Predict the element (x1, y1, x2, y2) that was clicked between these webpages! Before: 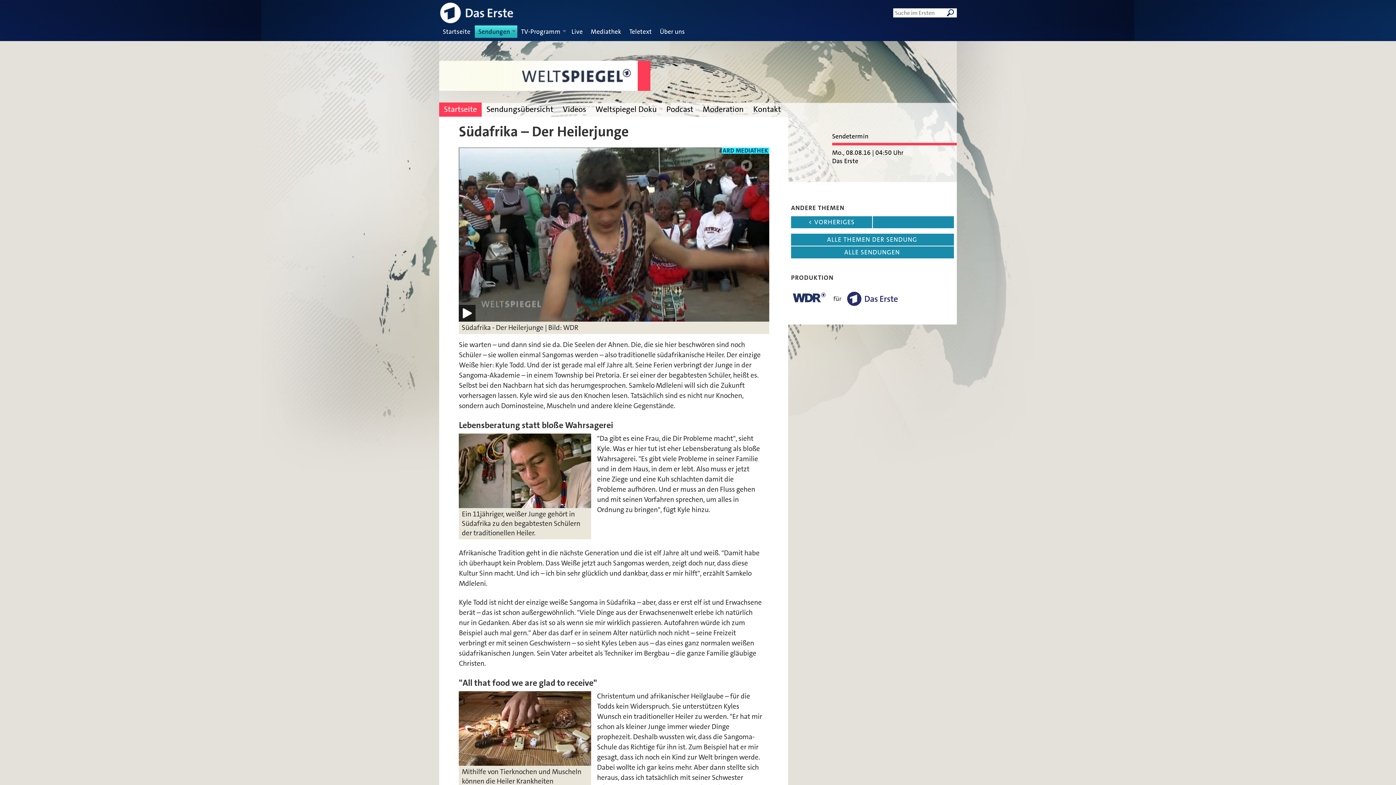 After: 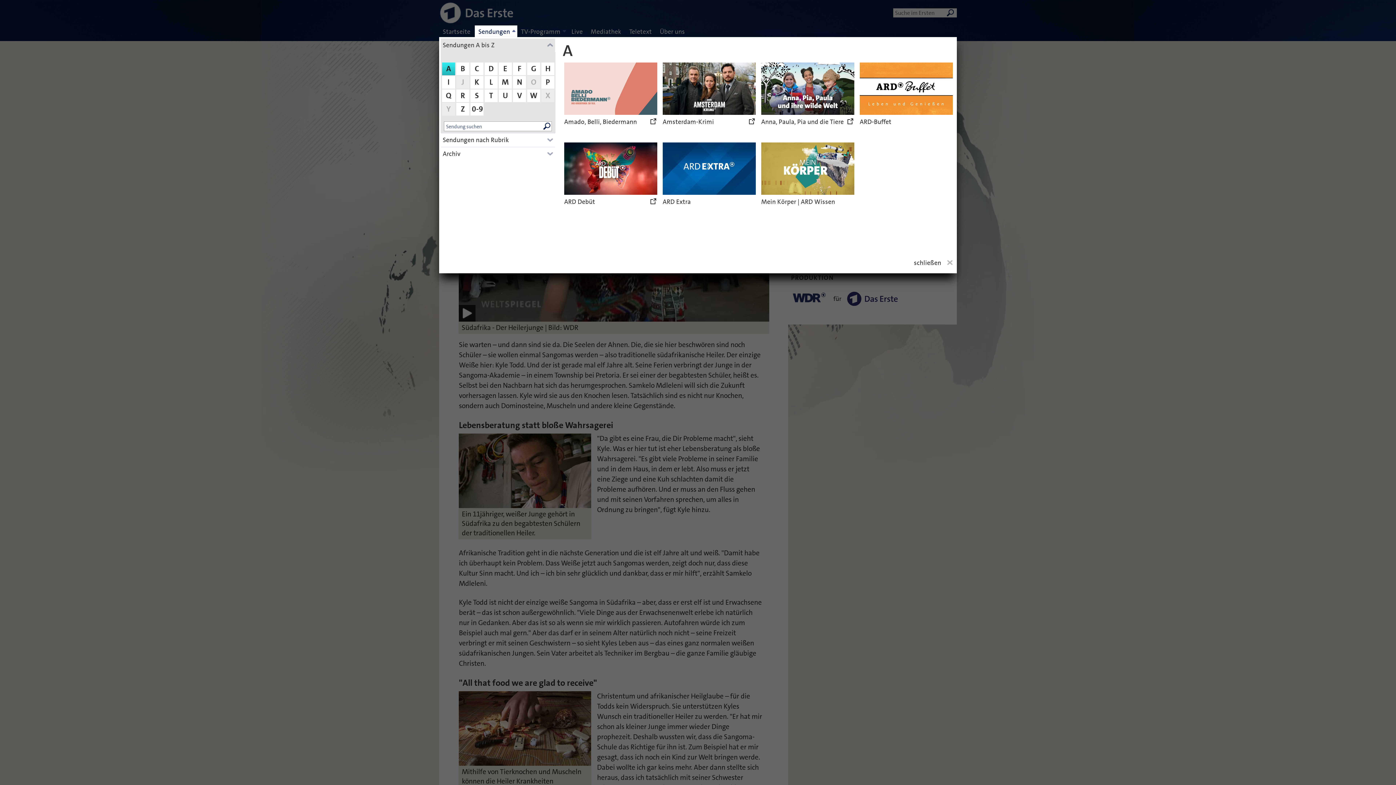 Action: bbox: (478, 27, 510, 36) label: Sendungen